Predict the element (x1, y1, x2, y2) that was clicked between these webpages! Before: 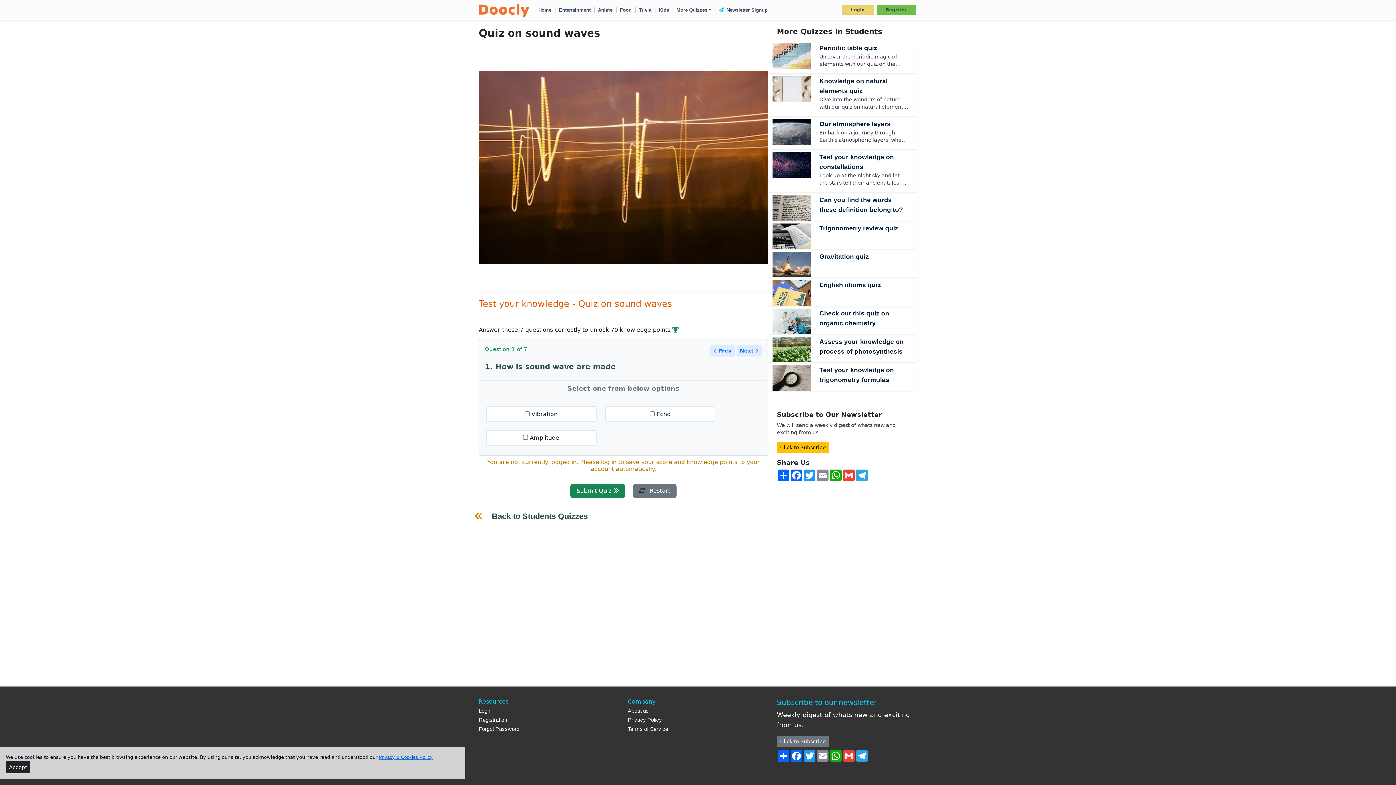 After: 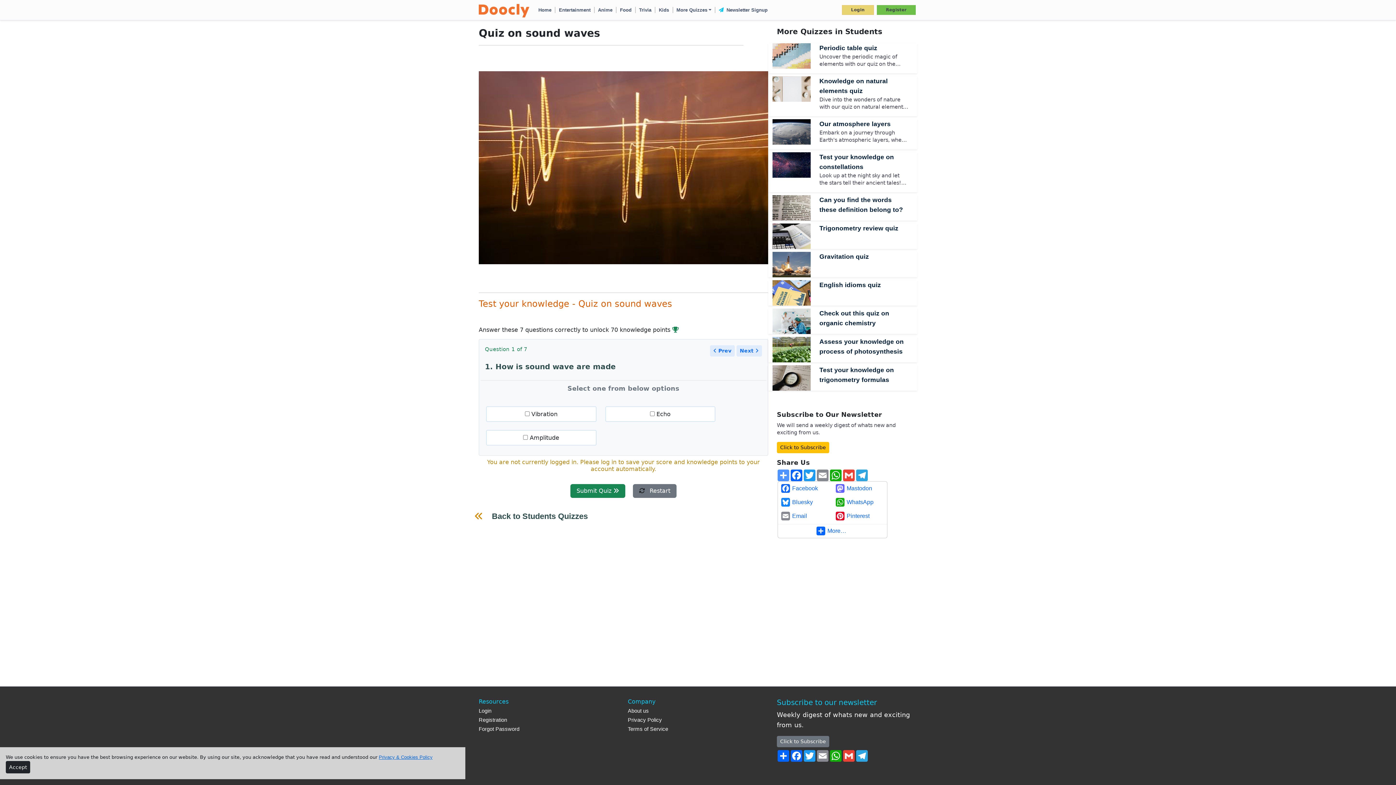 Action: bbox: (777, 469, 790, 481) label: Share